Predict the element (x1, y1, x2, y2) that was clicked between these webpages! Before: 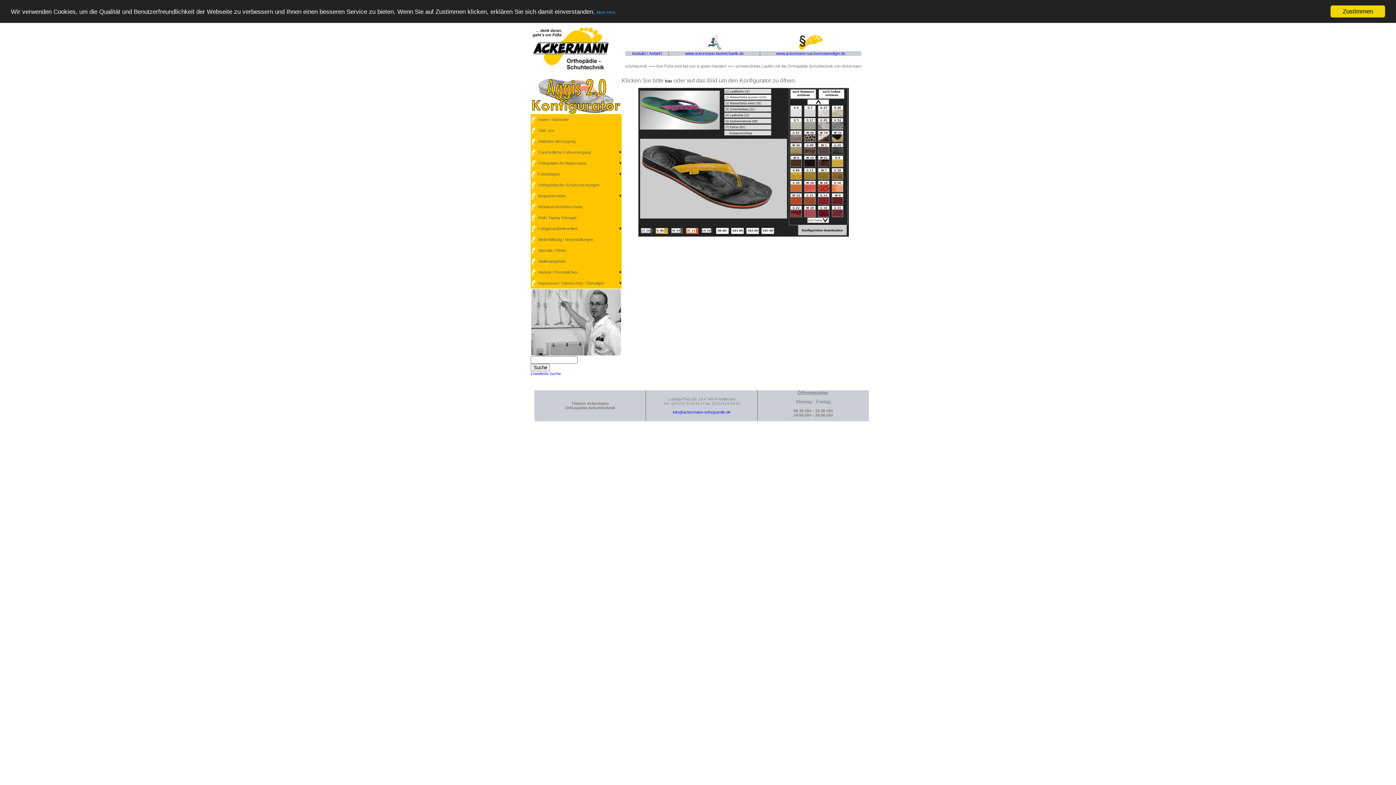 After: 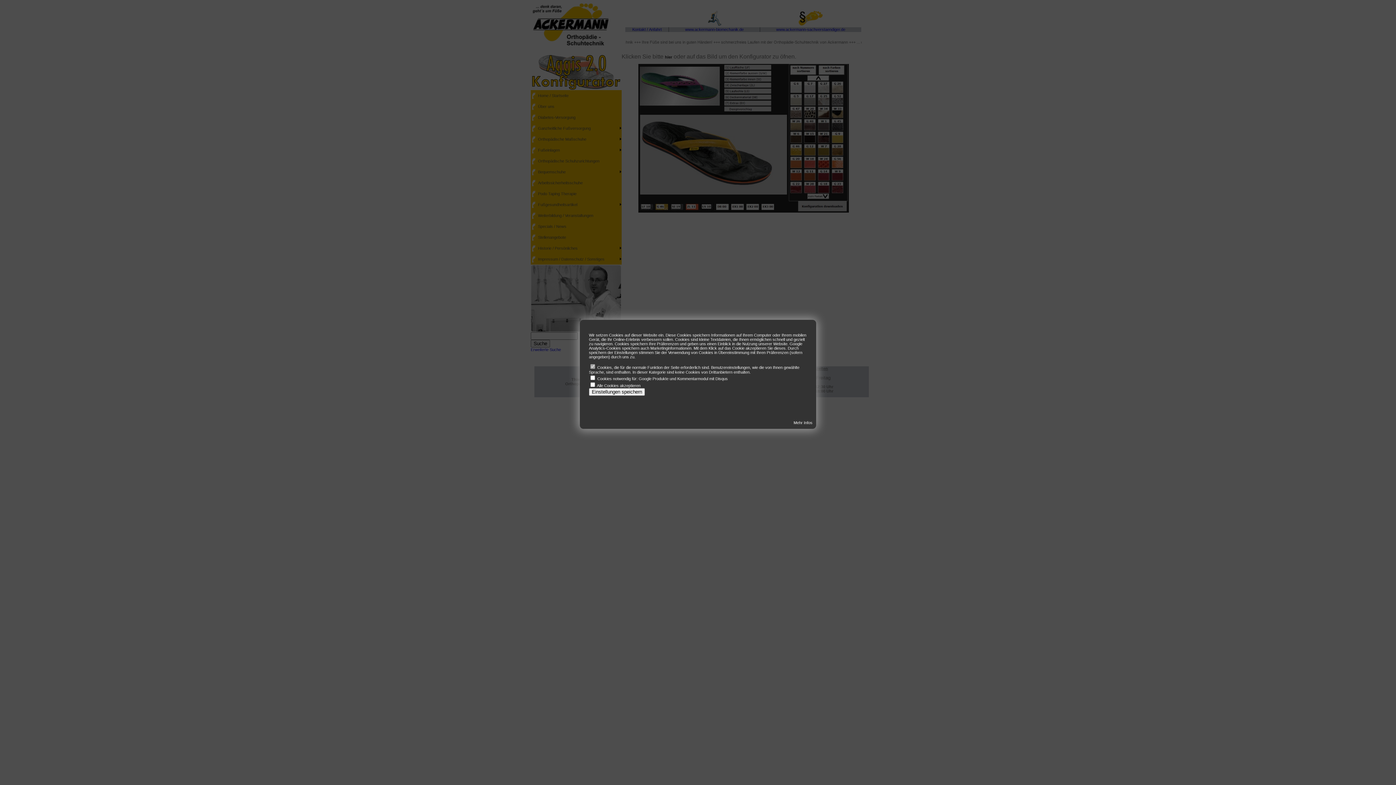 Action: bbox: (1330, 5, 1385, 17) label: Zustimmen